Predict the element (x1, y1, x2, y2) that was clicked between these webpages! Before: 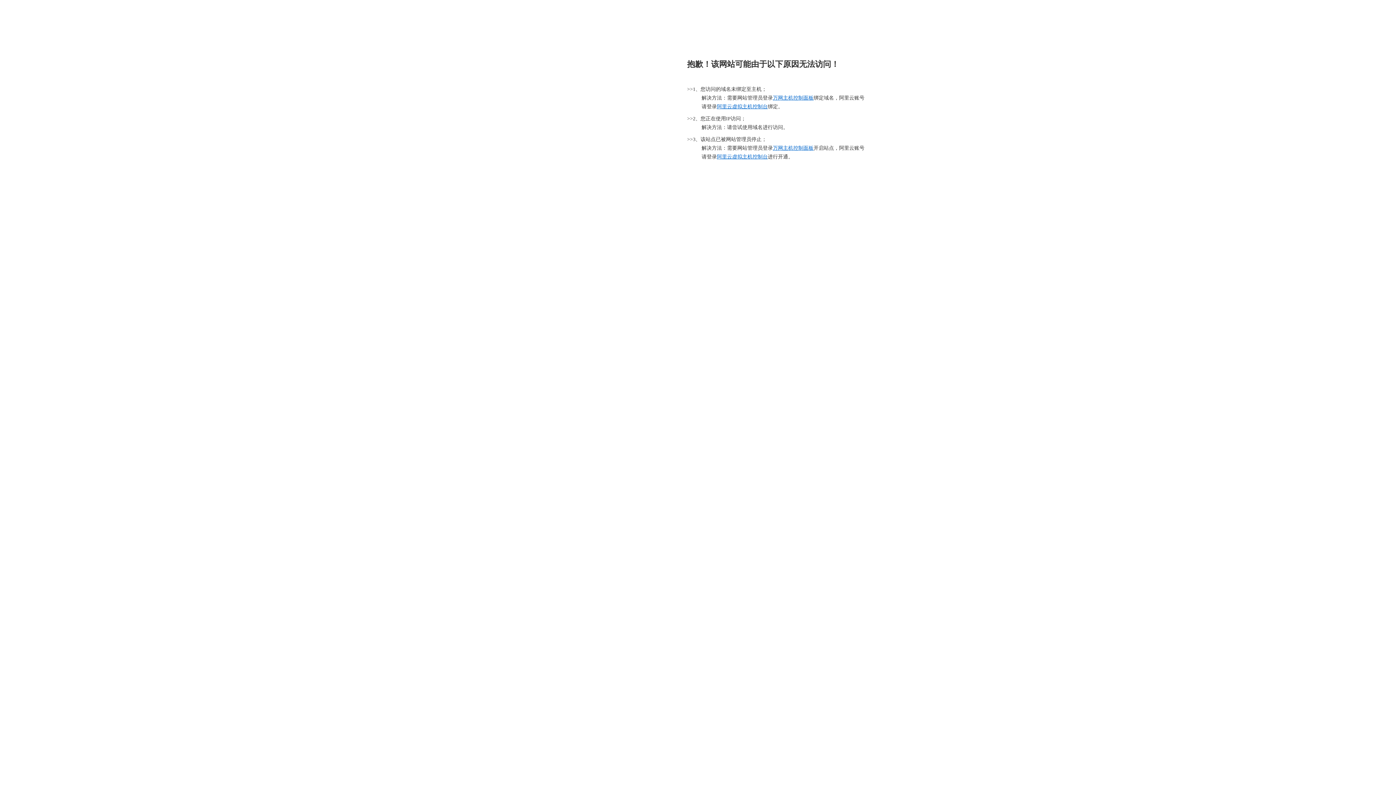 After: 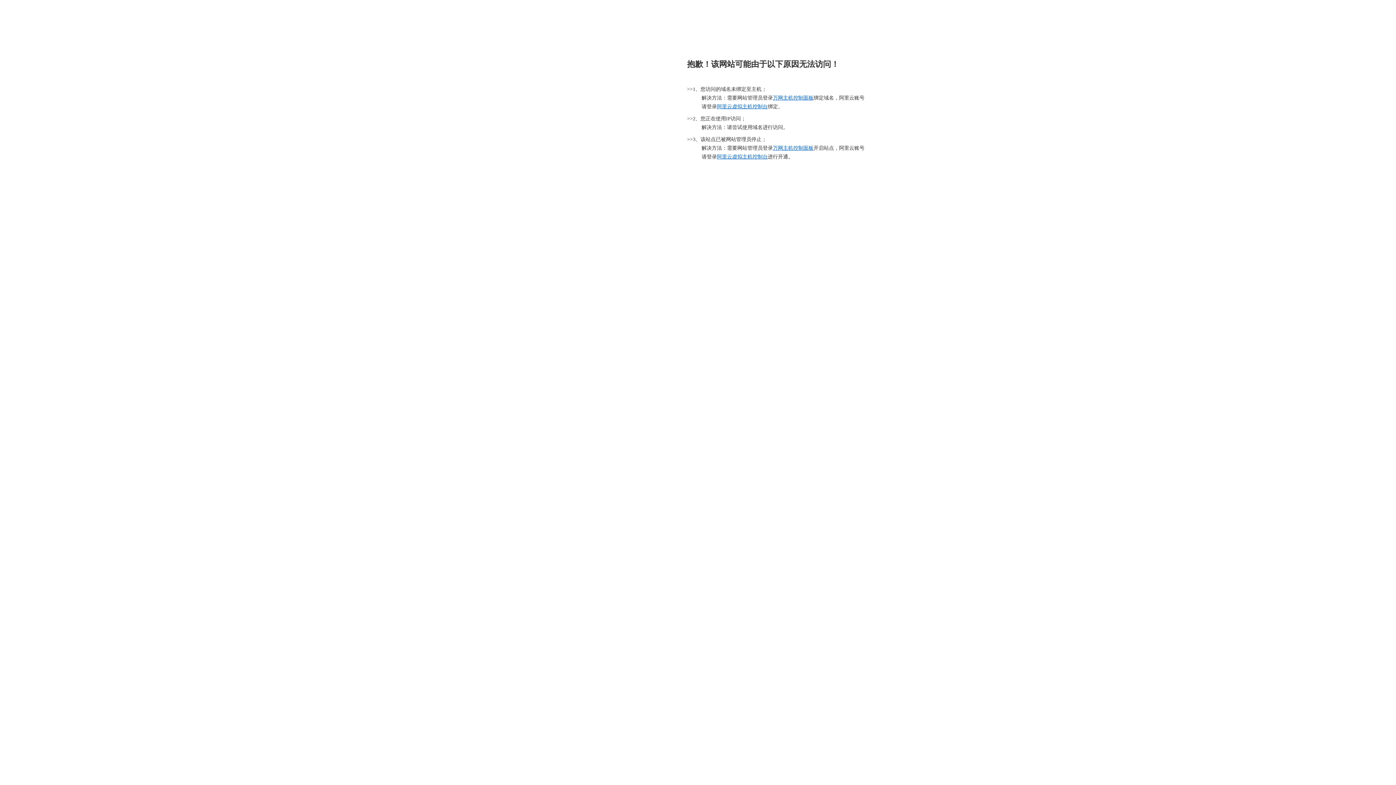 Action: label: 万网主机控制面板 bbox: (773, 145, 813, 150)